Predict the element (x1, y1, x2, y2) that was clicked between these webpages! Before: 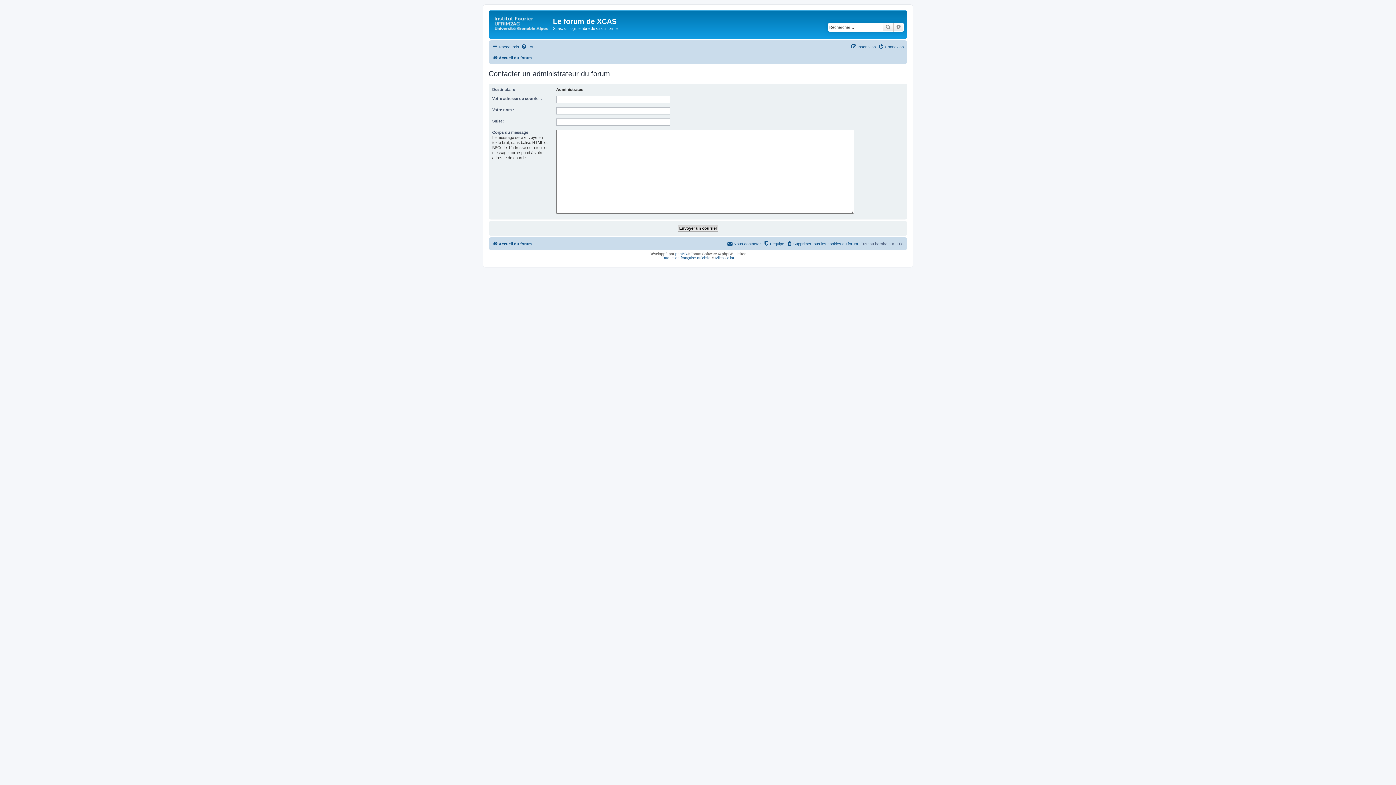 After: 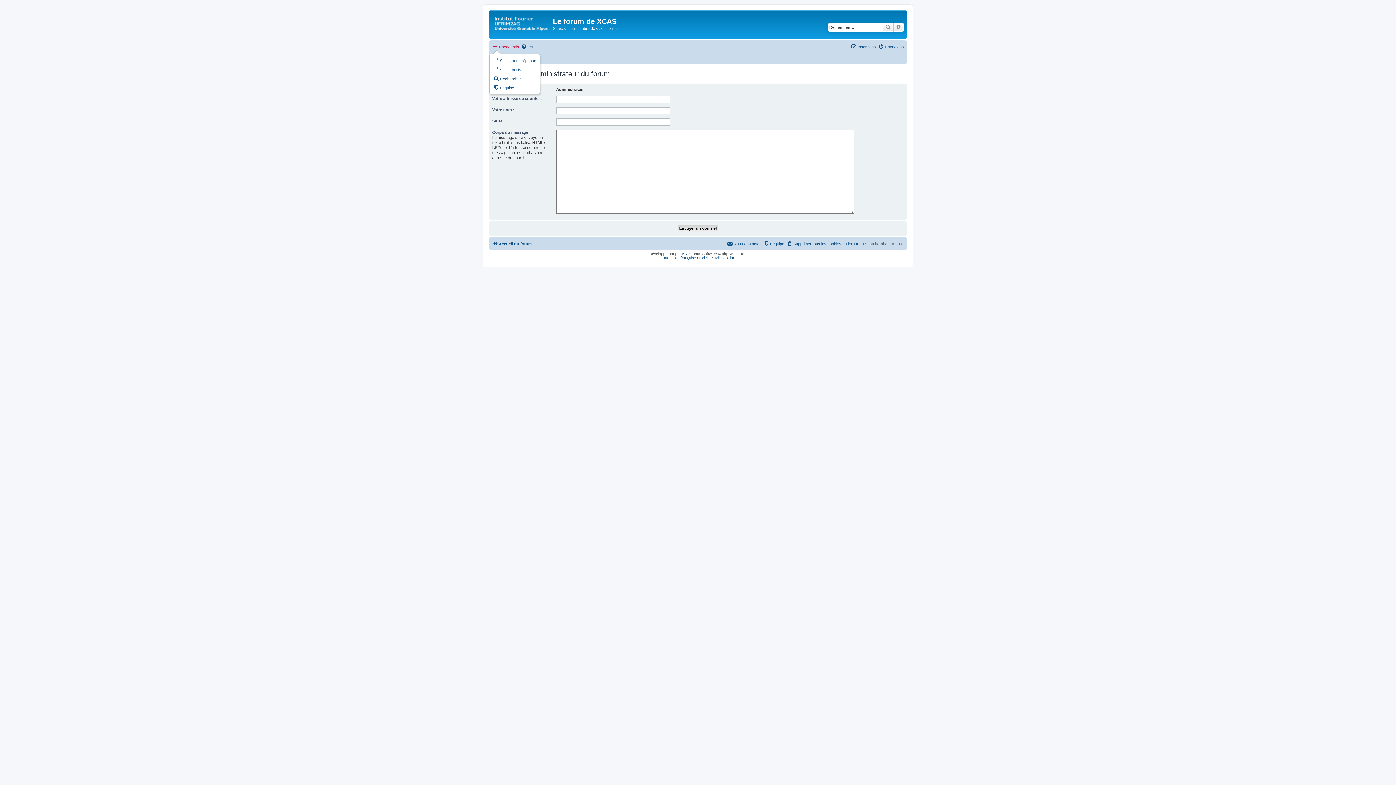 Action: bbox: (492, 42, 519, 51) label: Raccourcis